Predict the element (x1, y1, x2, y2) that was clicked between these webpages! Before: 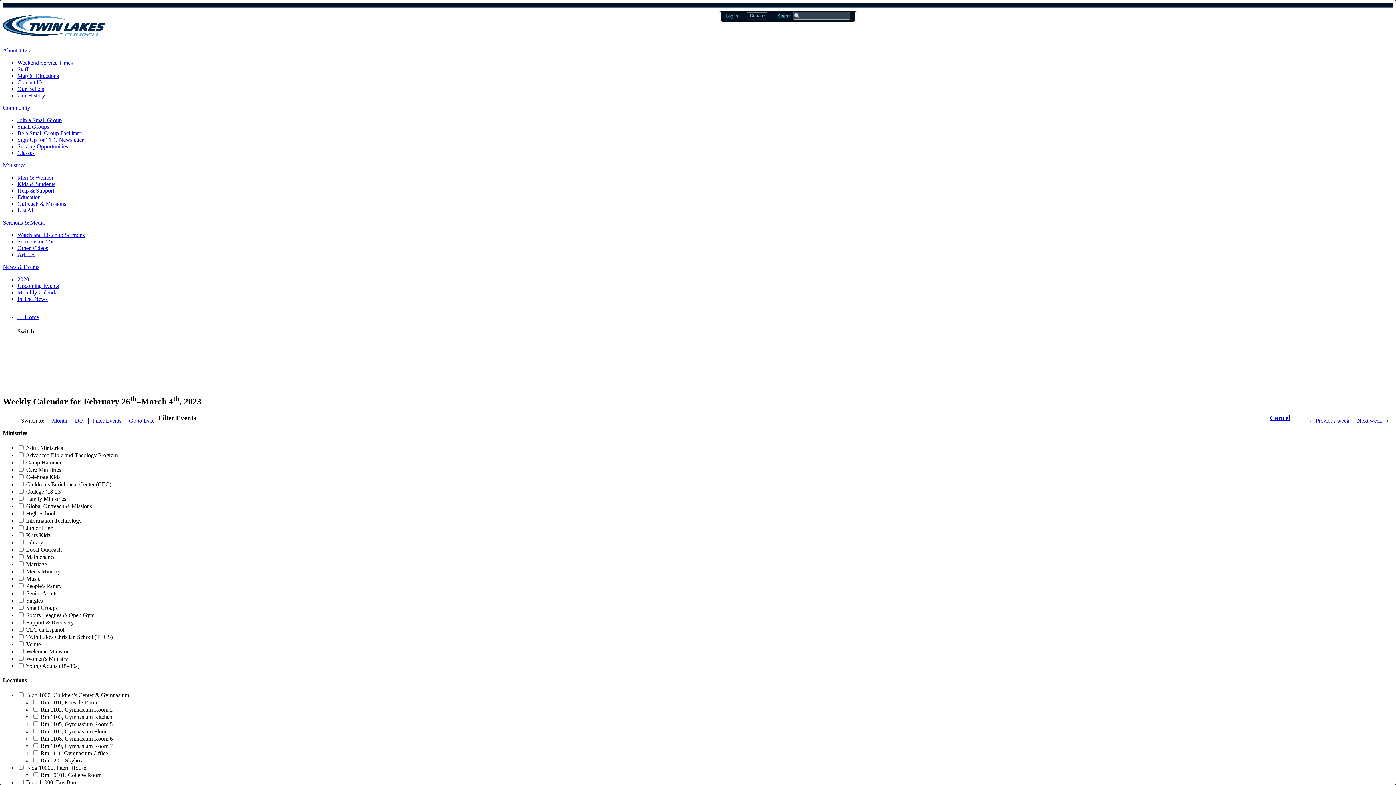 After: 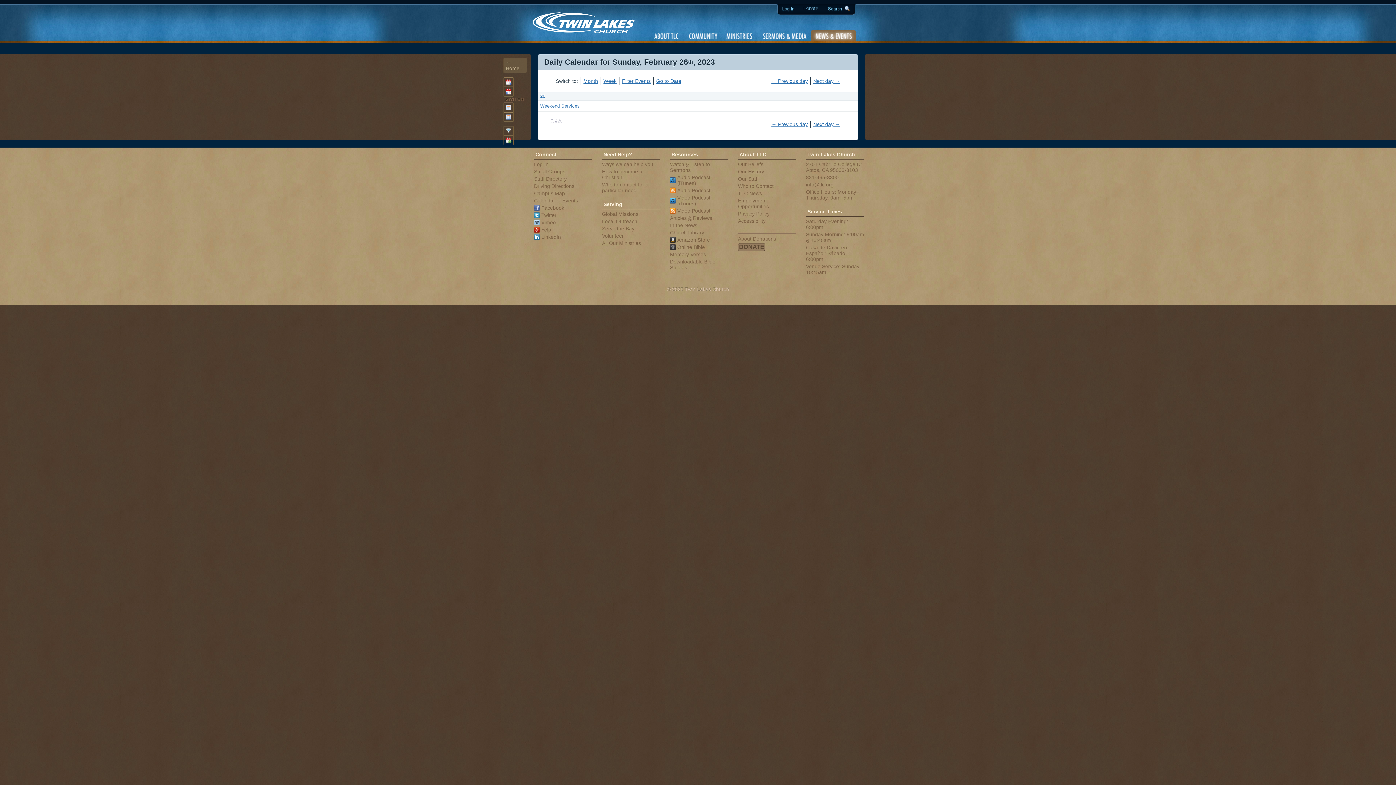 Action: label: Day bbox: (74, 417, 84, 424)